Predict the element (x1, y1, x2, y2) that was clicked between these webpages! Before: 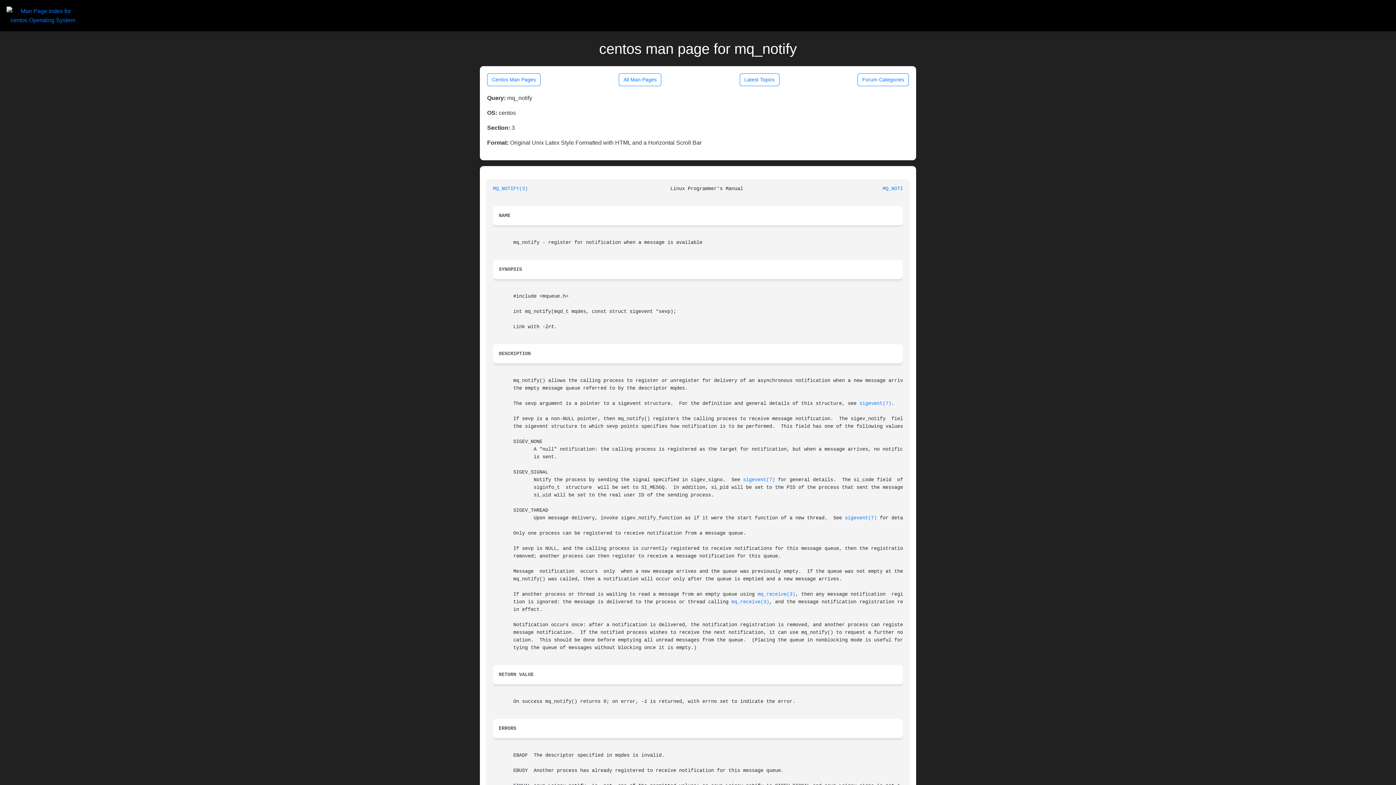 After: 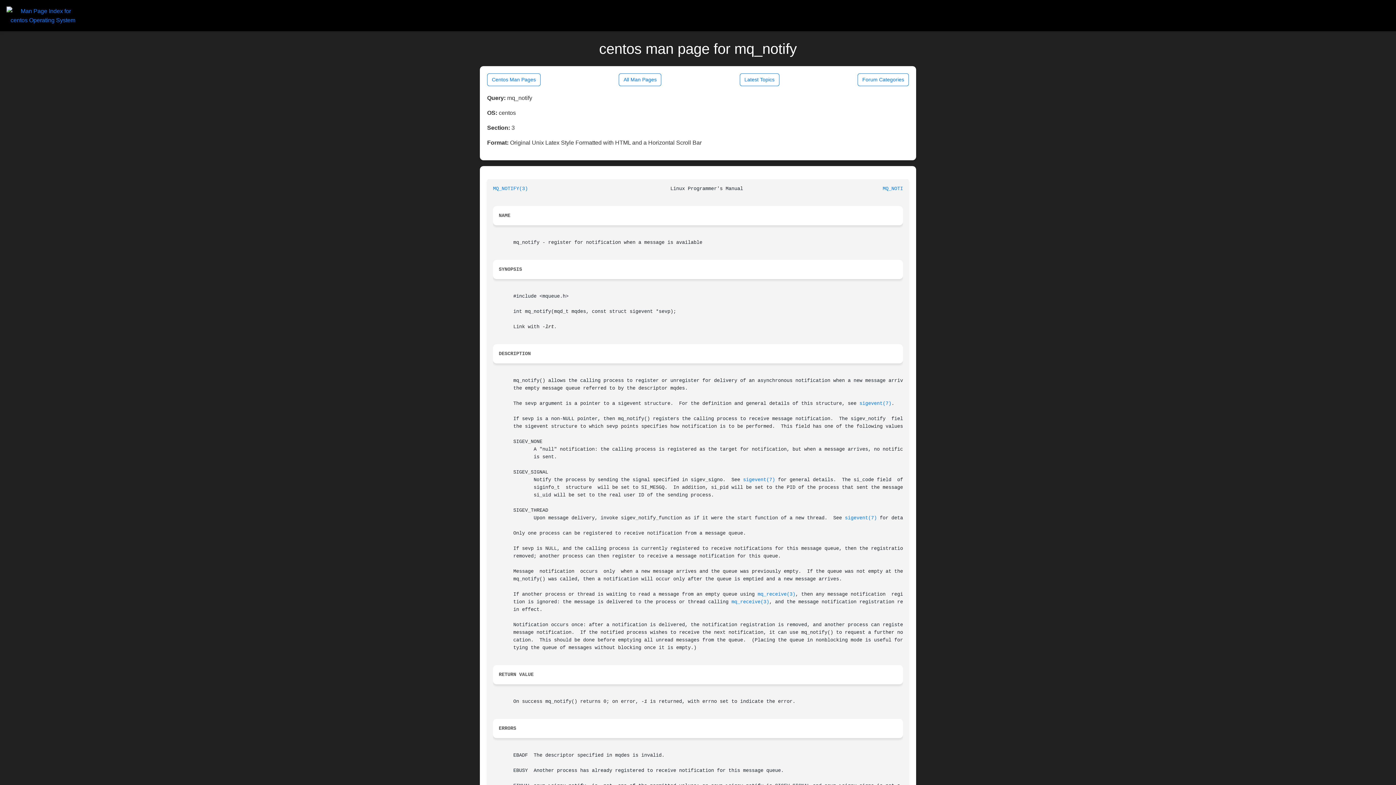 Action: label: MQ_NOTIFY(3) bbox: (493, 186, 528, 191)